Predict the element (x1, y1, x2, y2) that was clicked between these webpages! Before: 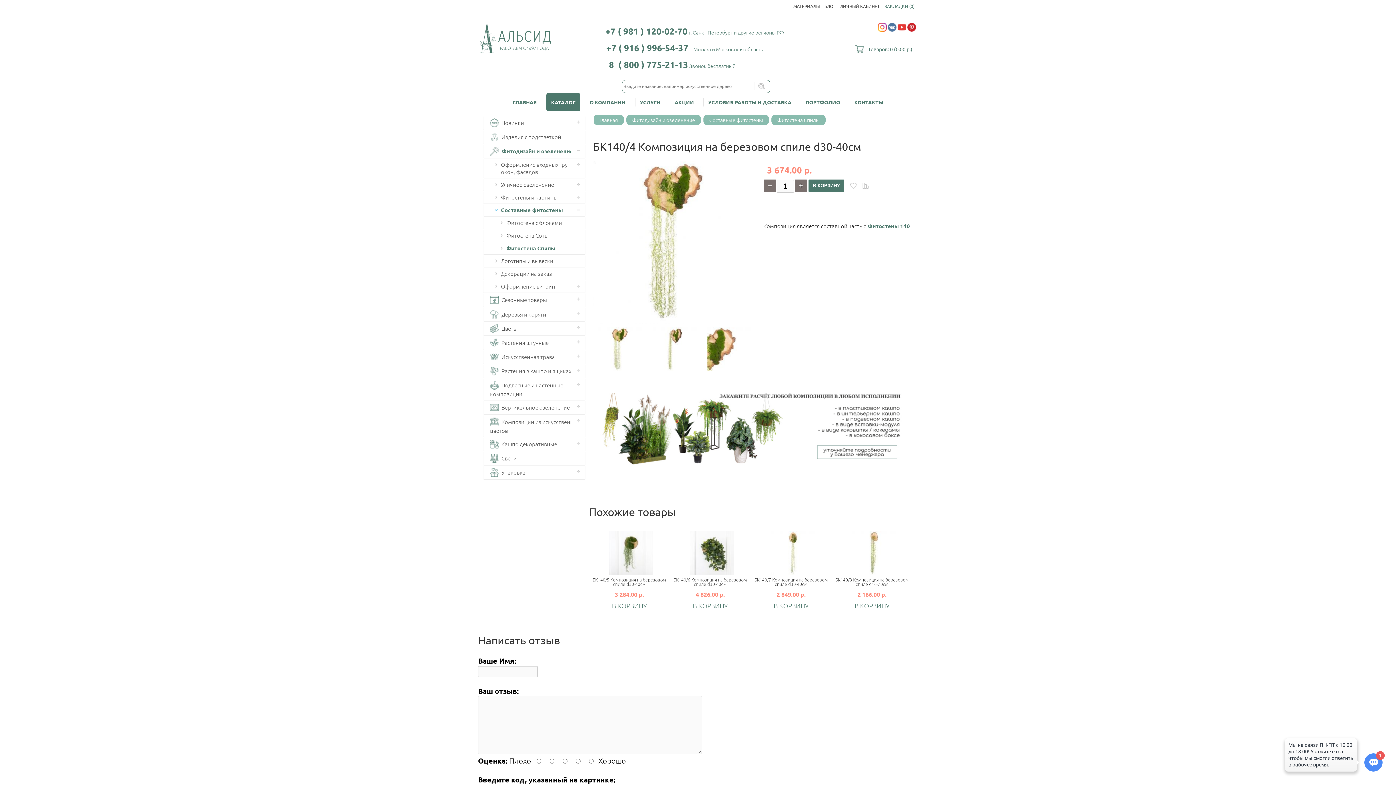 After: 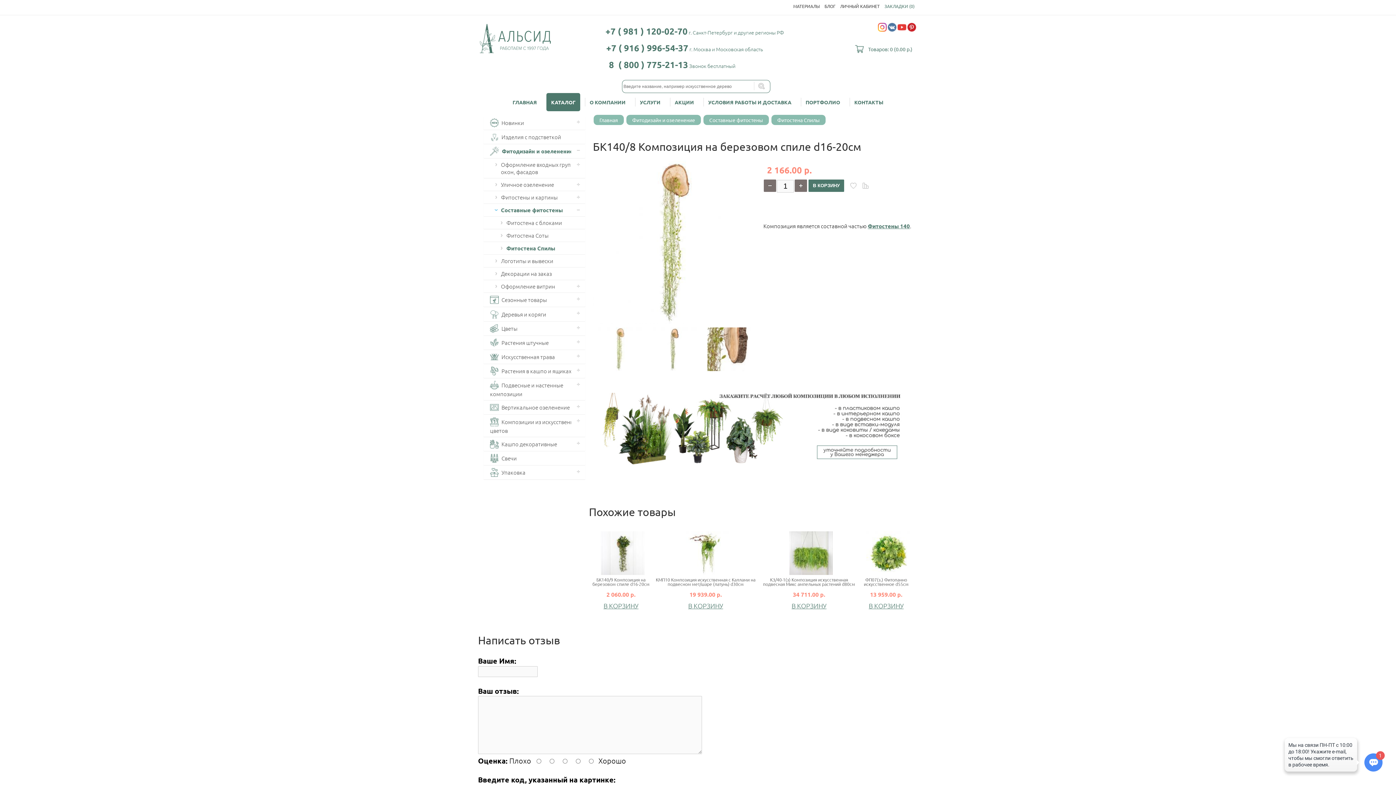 Action: label: БК140/8 Композиция на березовом спиле d16-20см bbox: (832, 577, 912, 586)